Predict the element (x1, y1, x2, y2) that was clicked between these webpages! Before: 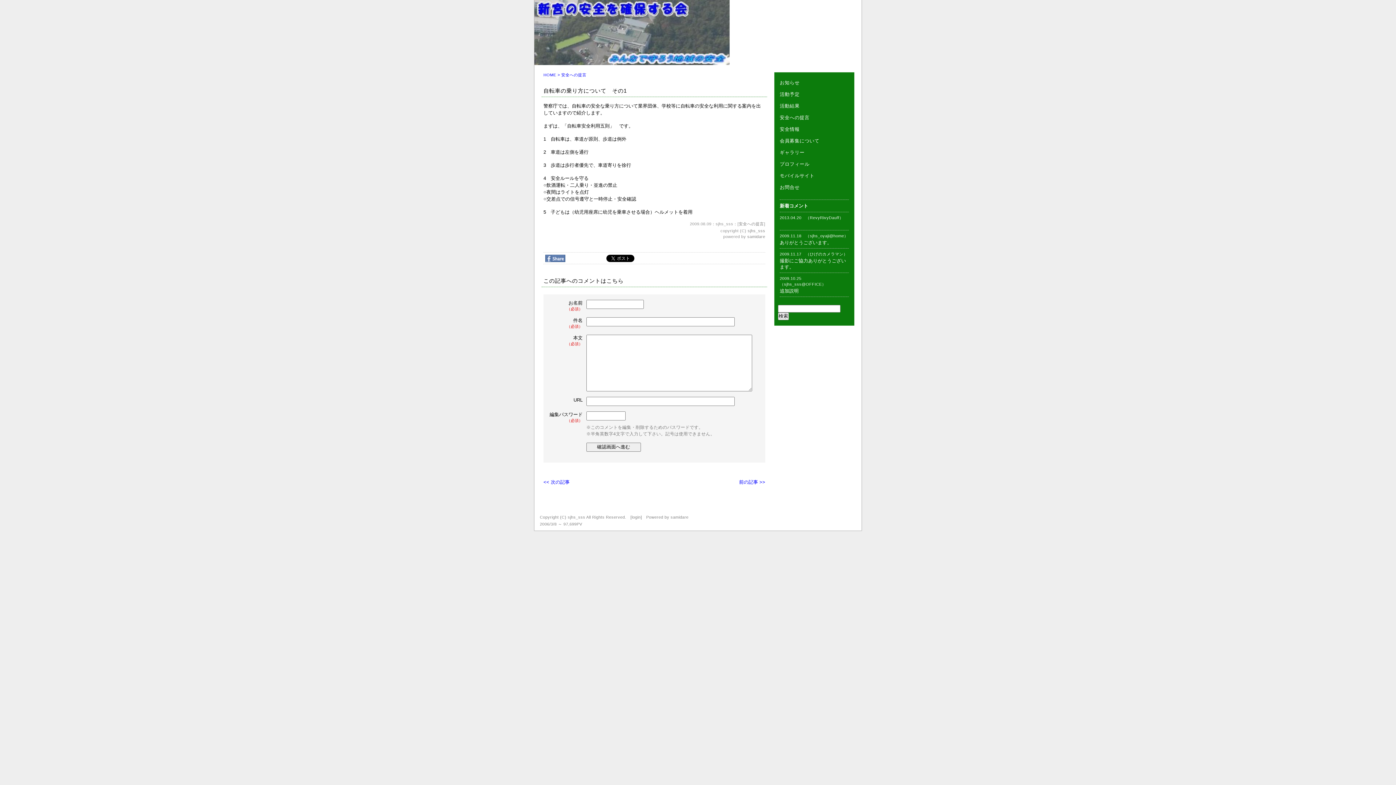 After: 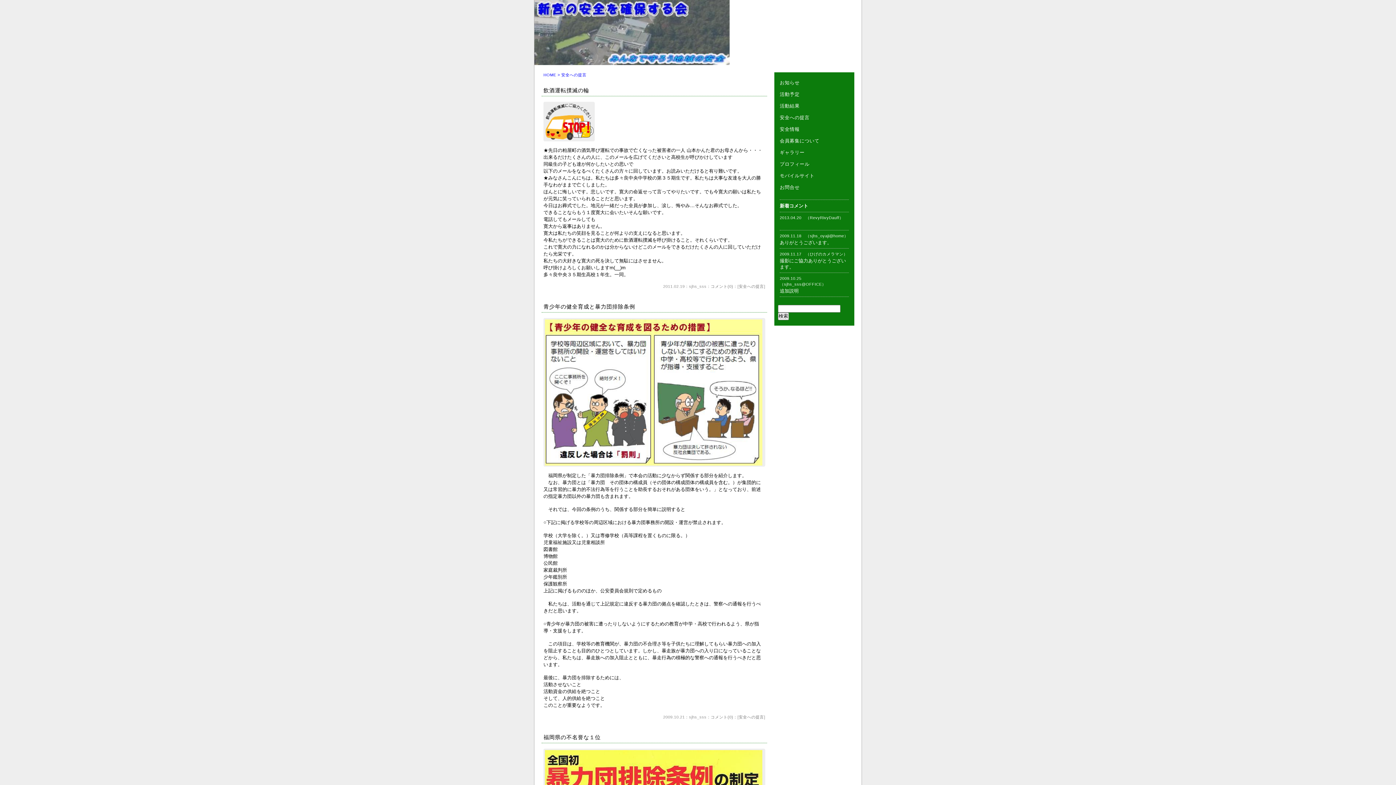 Action: bbox: (780, 114, 809, 120) label: 安全への提言